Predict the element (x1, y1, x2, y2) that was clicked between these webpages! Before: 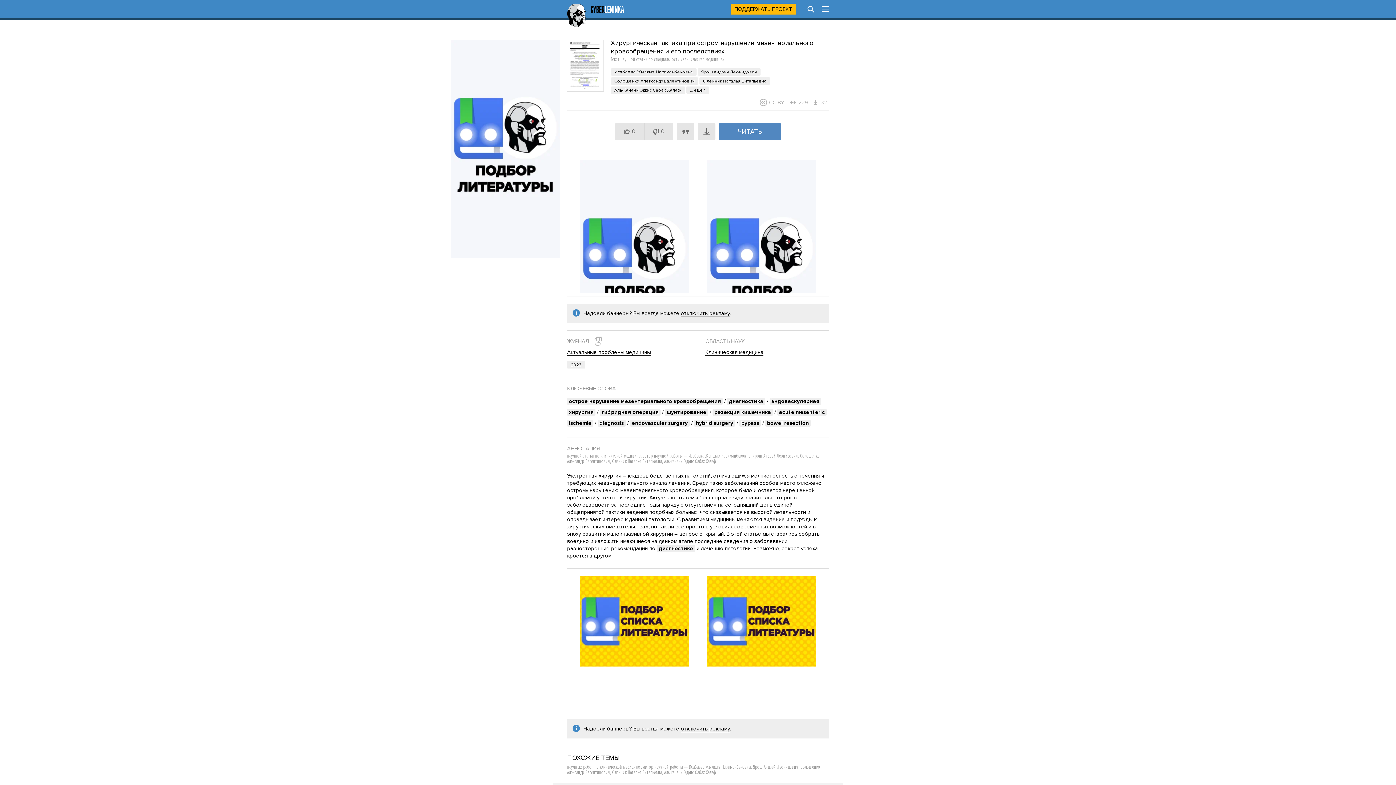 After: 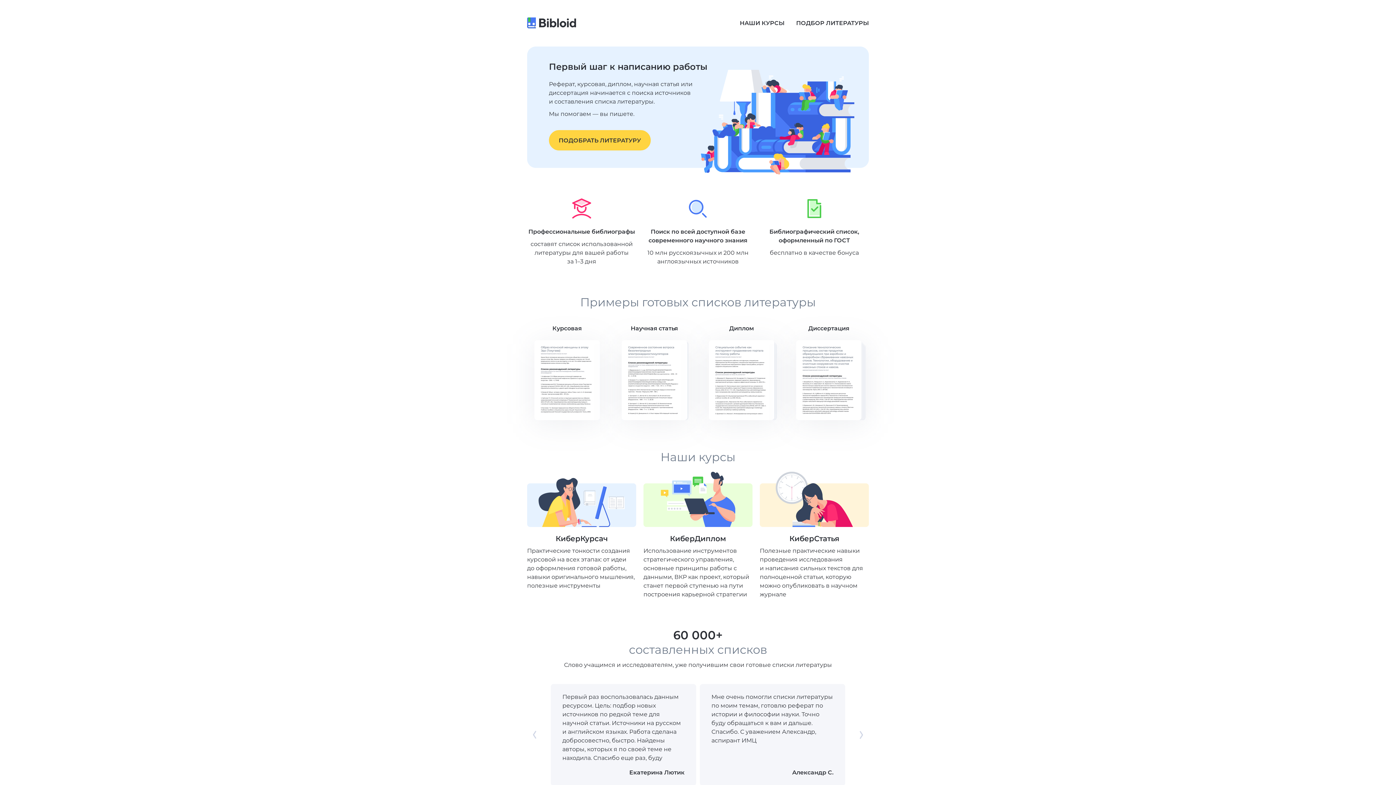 Action: bbox: (707, 269, 816, 269)